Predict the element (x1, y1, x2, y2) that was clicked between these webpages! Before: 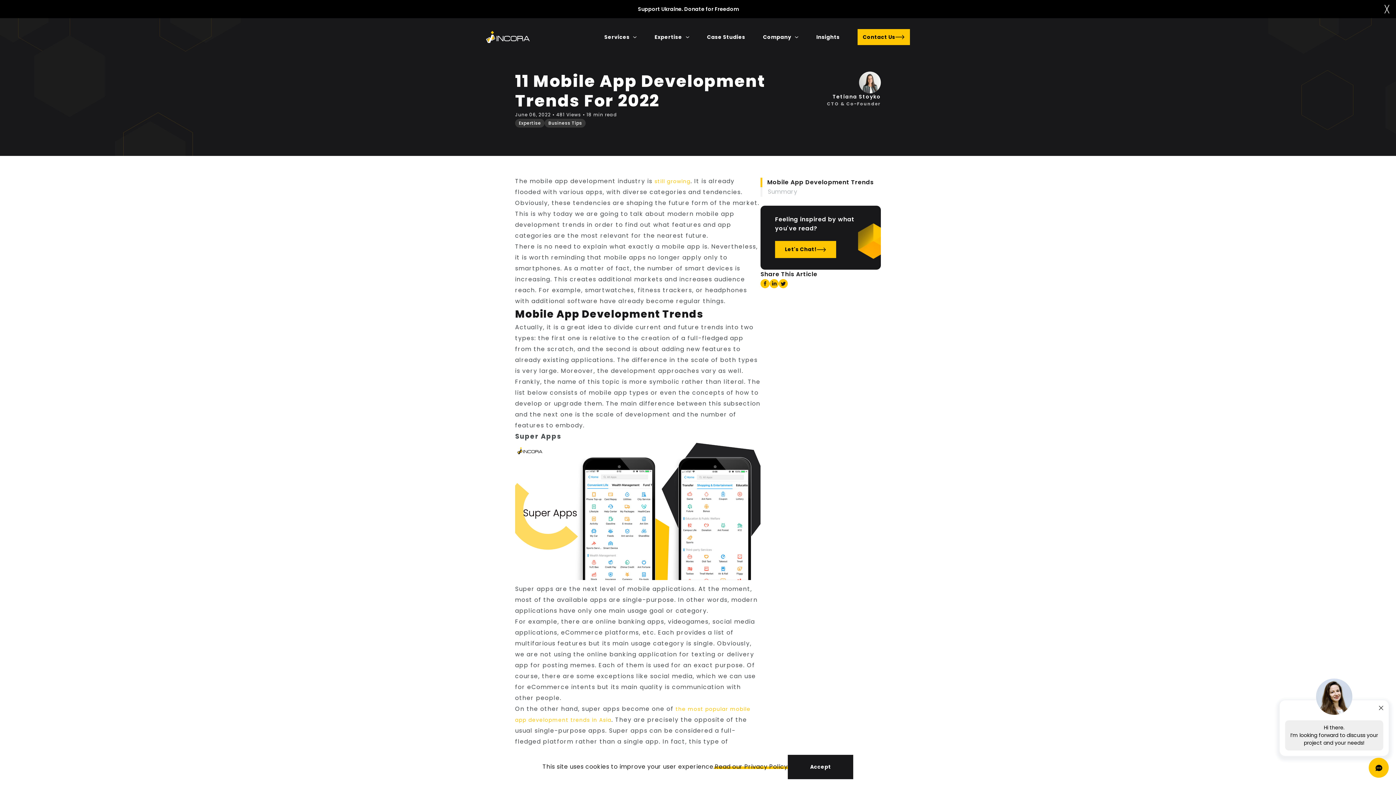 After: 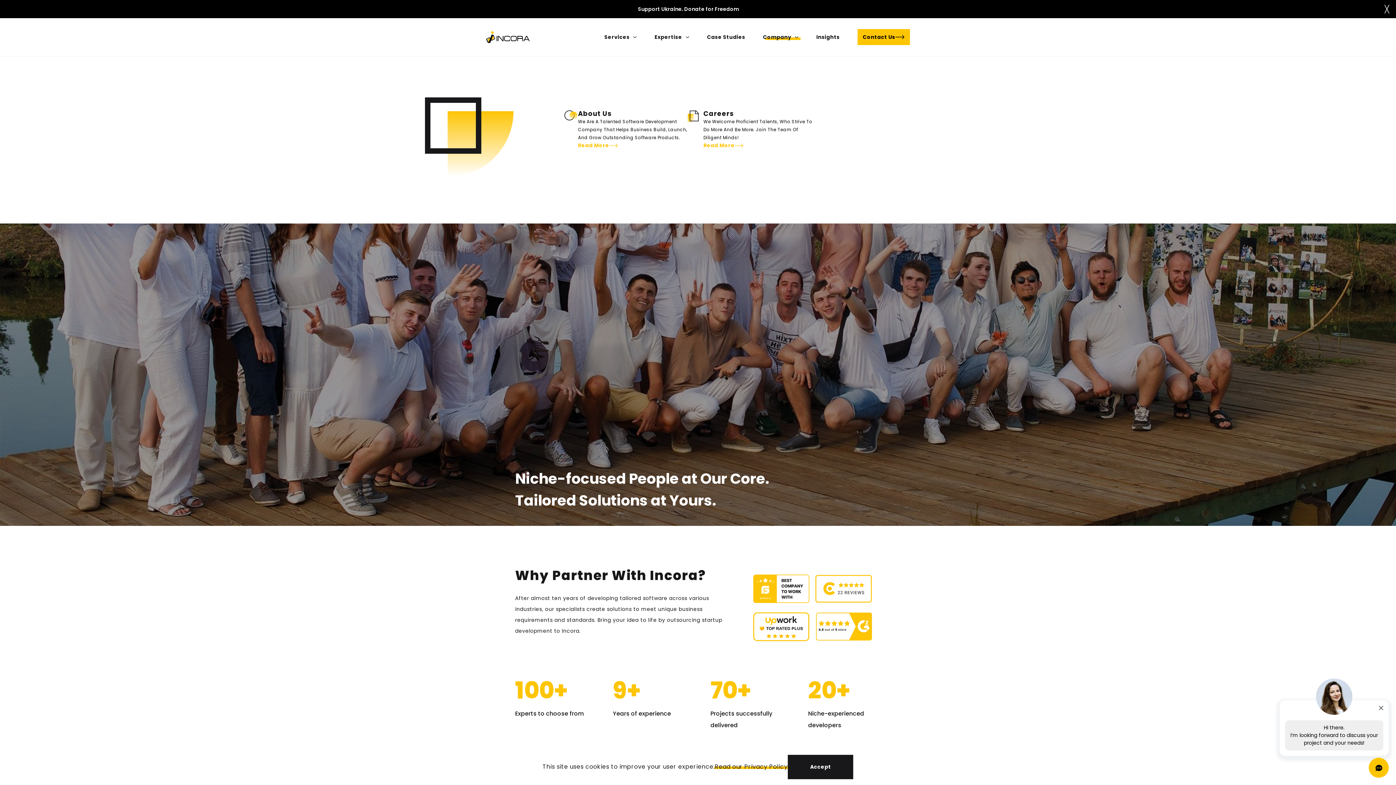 Action: bbox: (763, 33, 791, 40) label: Company